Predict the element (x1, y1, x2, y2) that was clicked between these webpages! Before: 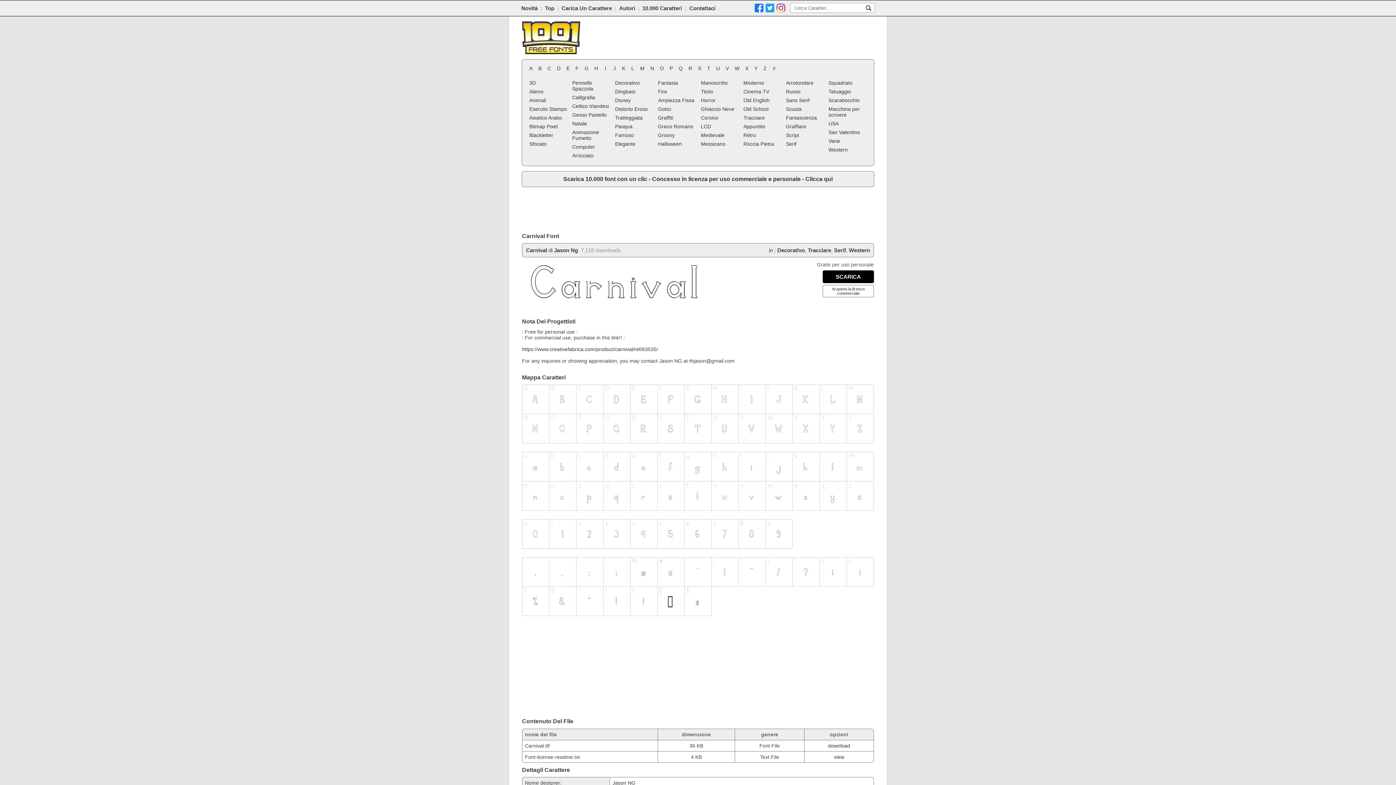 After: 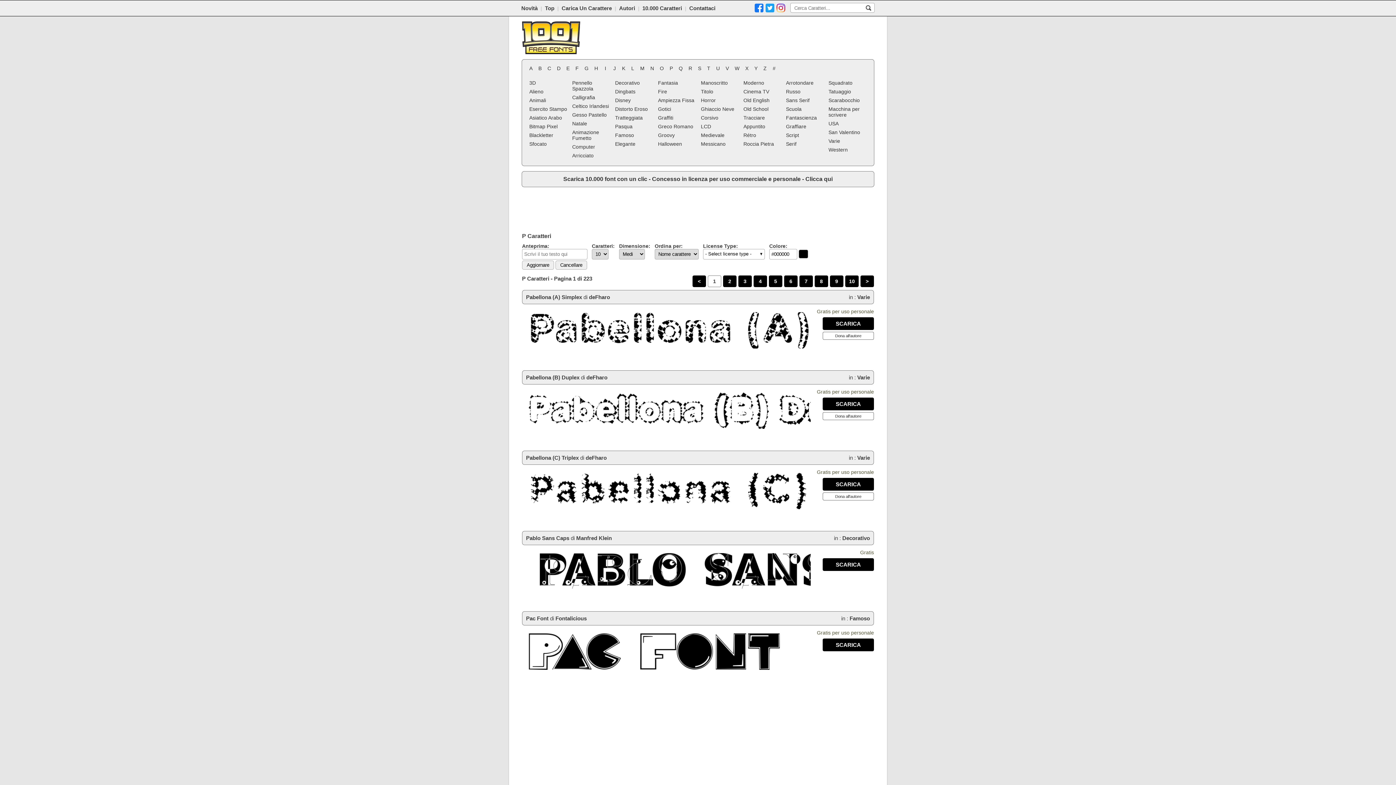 Action: label: P bbox: (666, 64, 676, 72)